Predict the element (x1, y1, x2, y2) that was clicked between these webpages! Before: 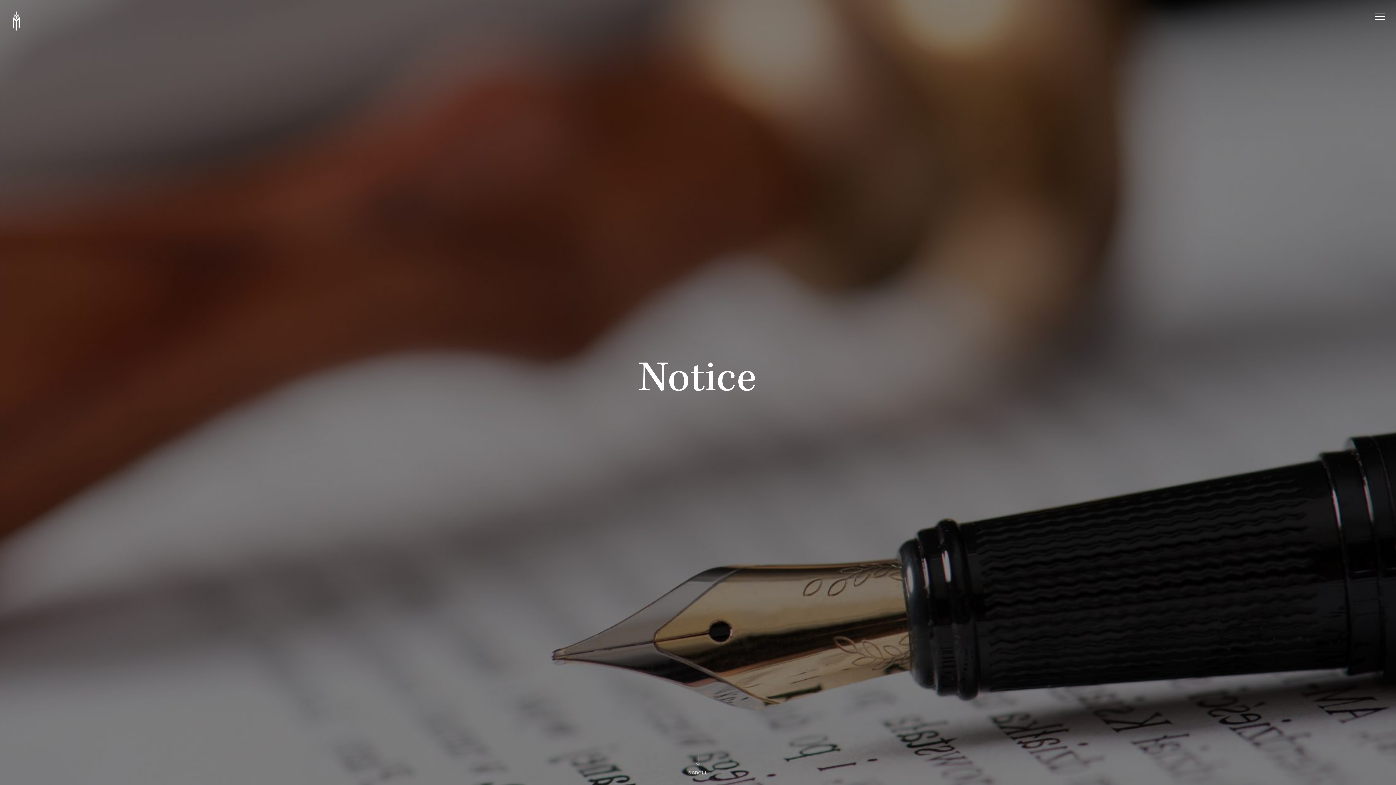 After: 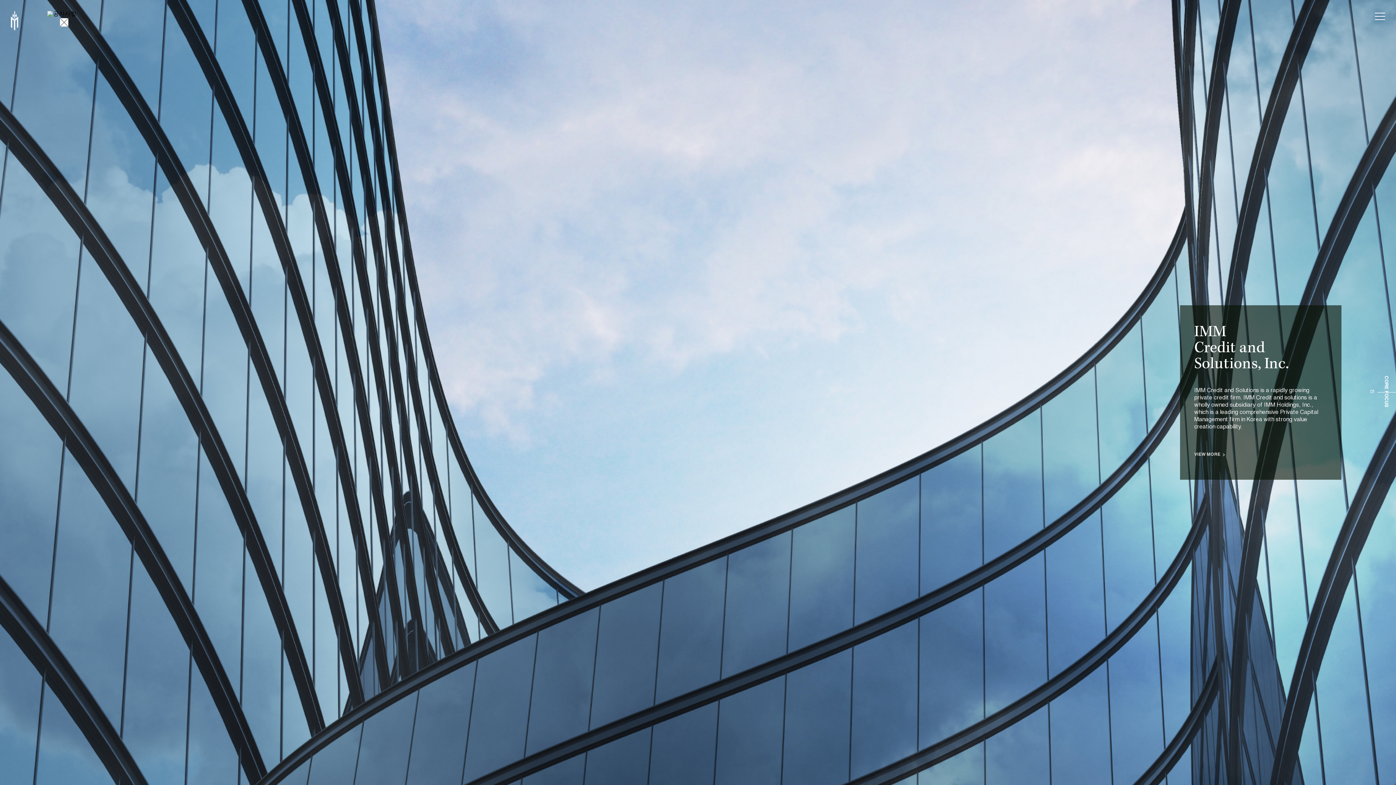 Action: label: immcs, Inc. bbox: (10, 10, 22, 31)